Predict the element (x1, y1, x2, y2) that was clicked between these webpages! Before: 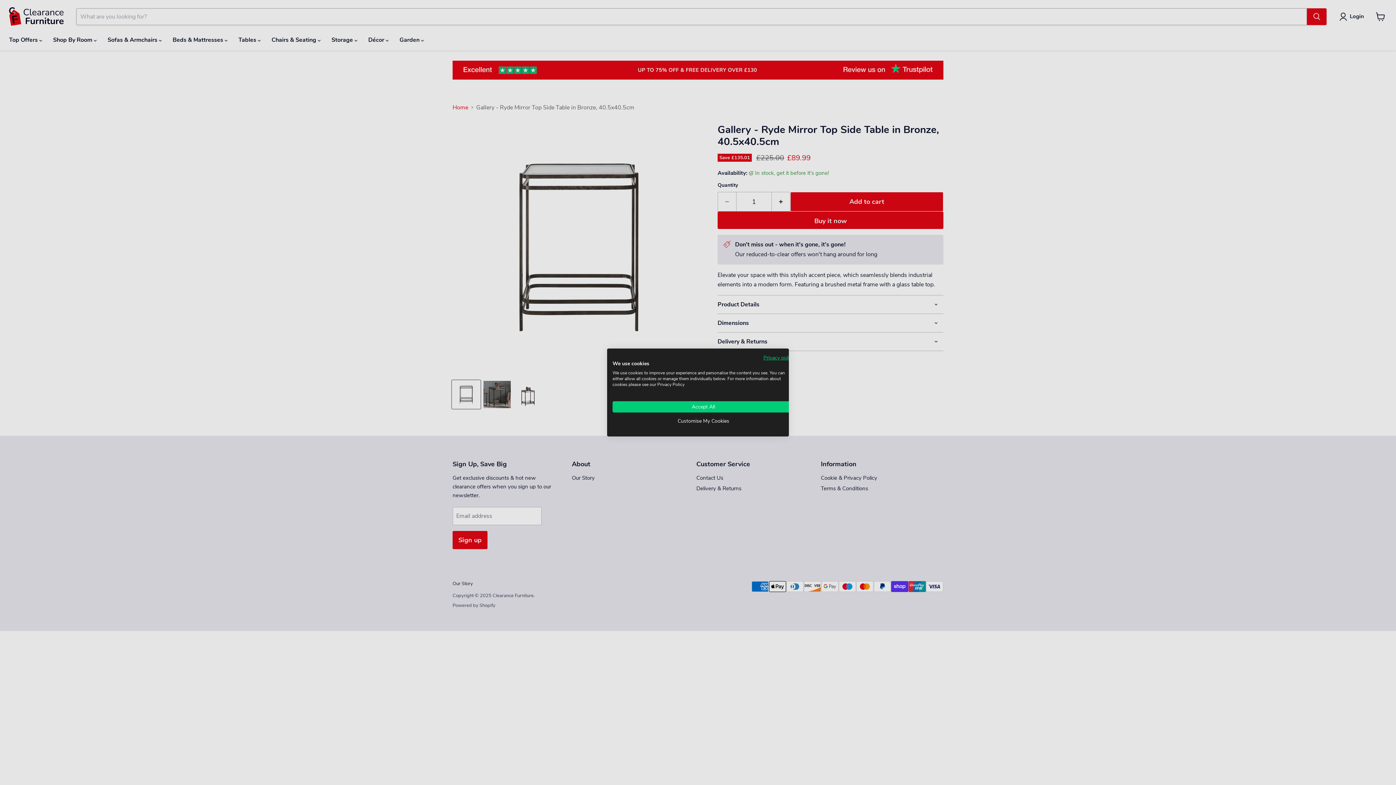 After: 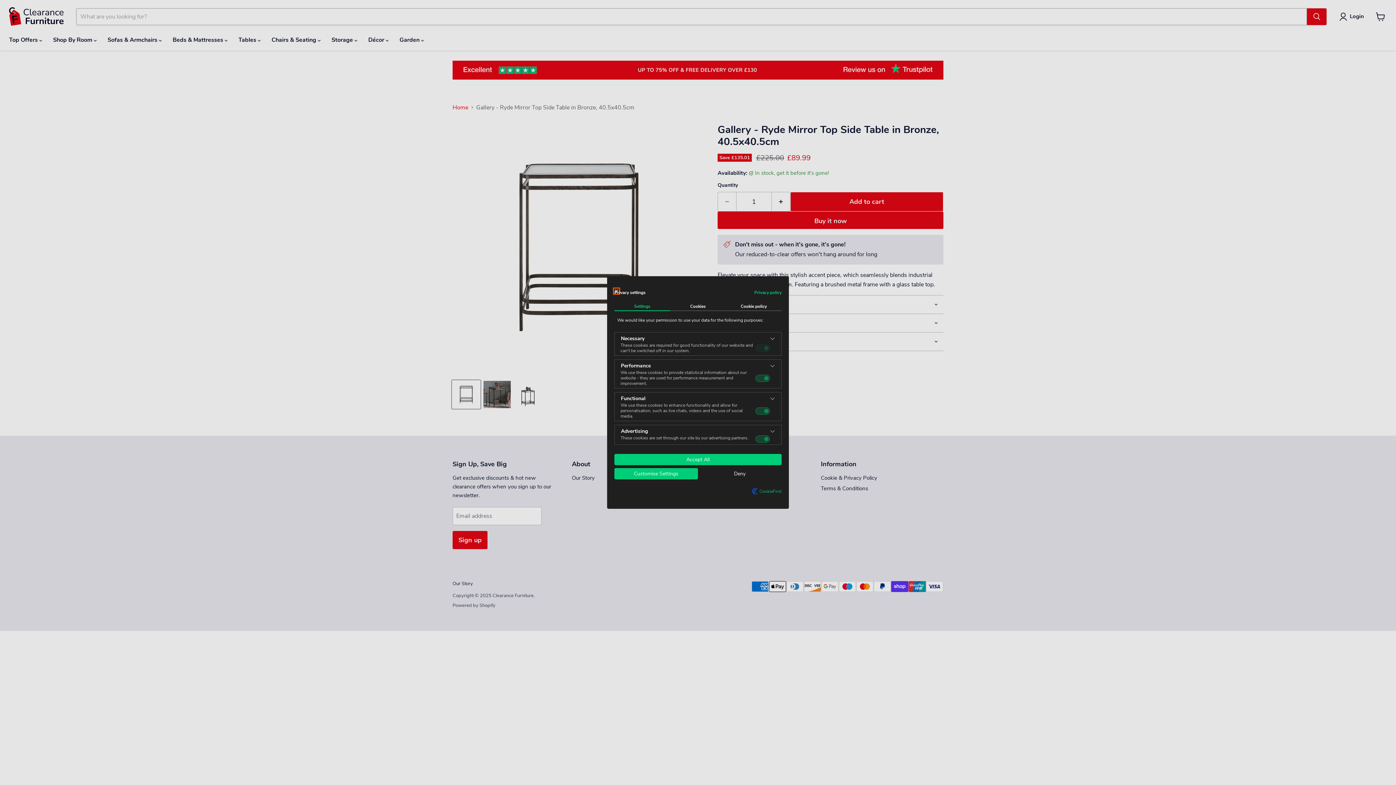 Action: bbox: (612, 415, 794, 426) label: Adjust cookie preferences